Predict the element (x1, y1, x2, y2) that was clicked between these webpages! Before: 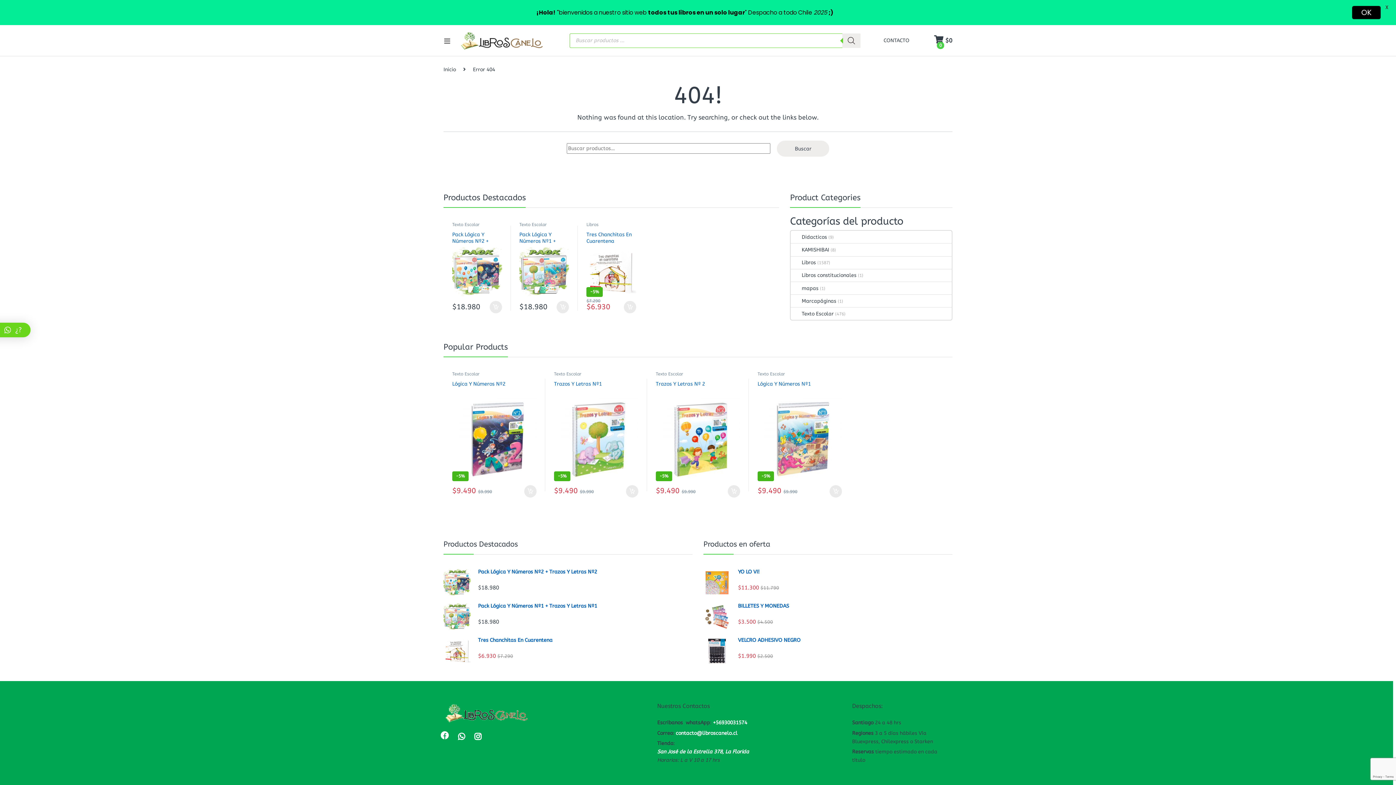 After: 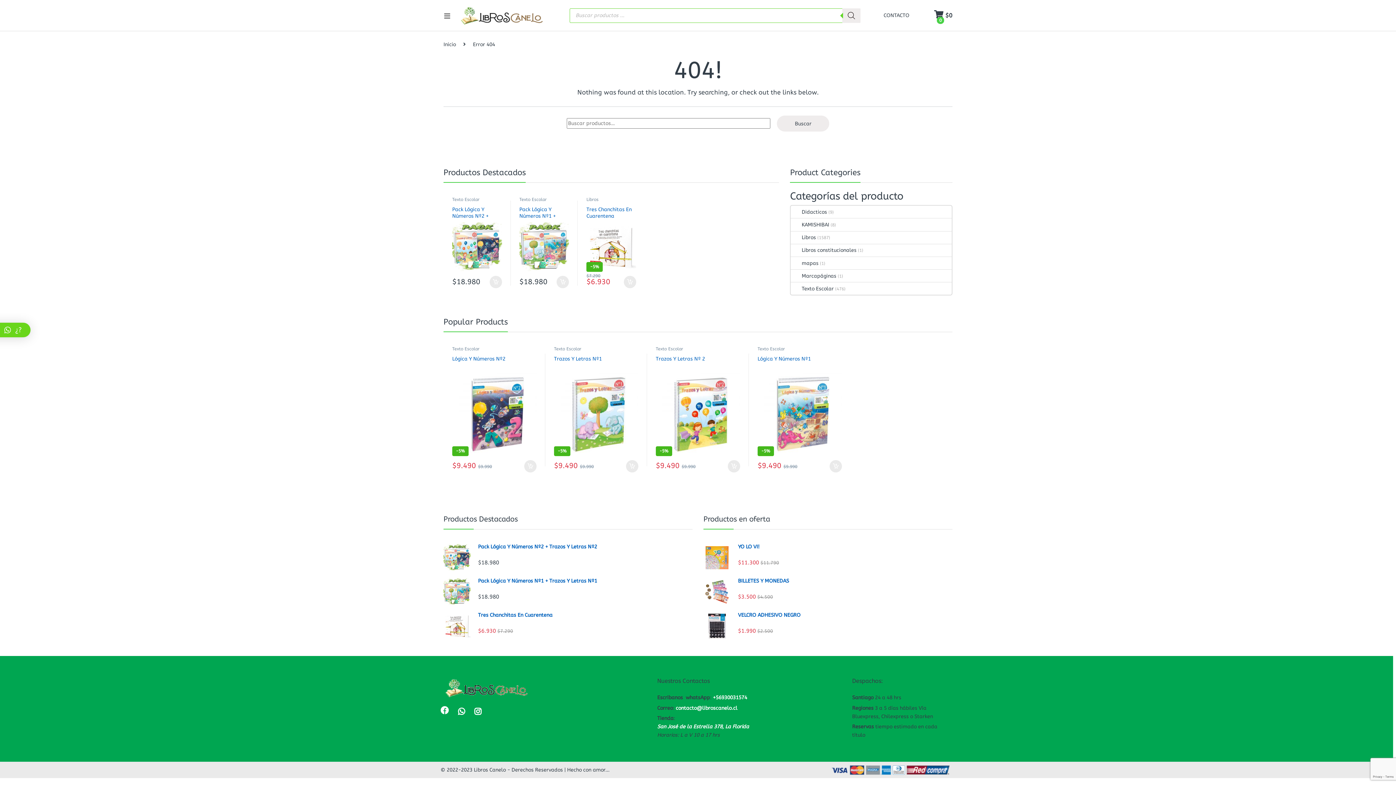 Action: label: OK bbox: (1355, 7, 1378, 17)